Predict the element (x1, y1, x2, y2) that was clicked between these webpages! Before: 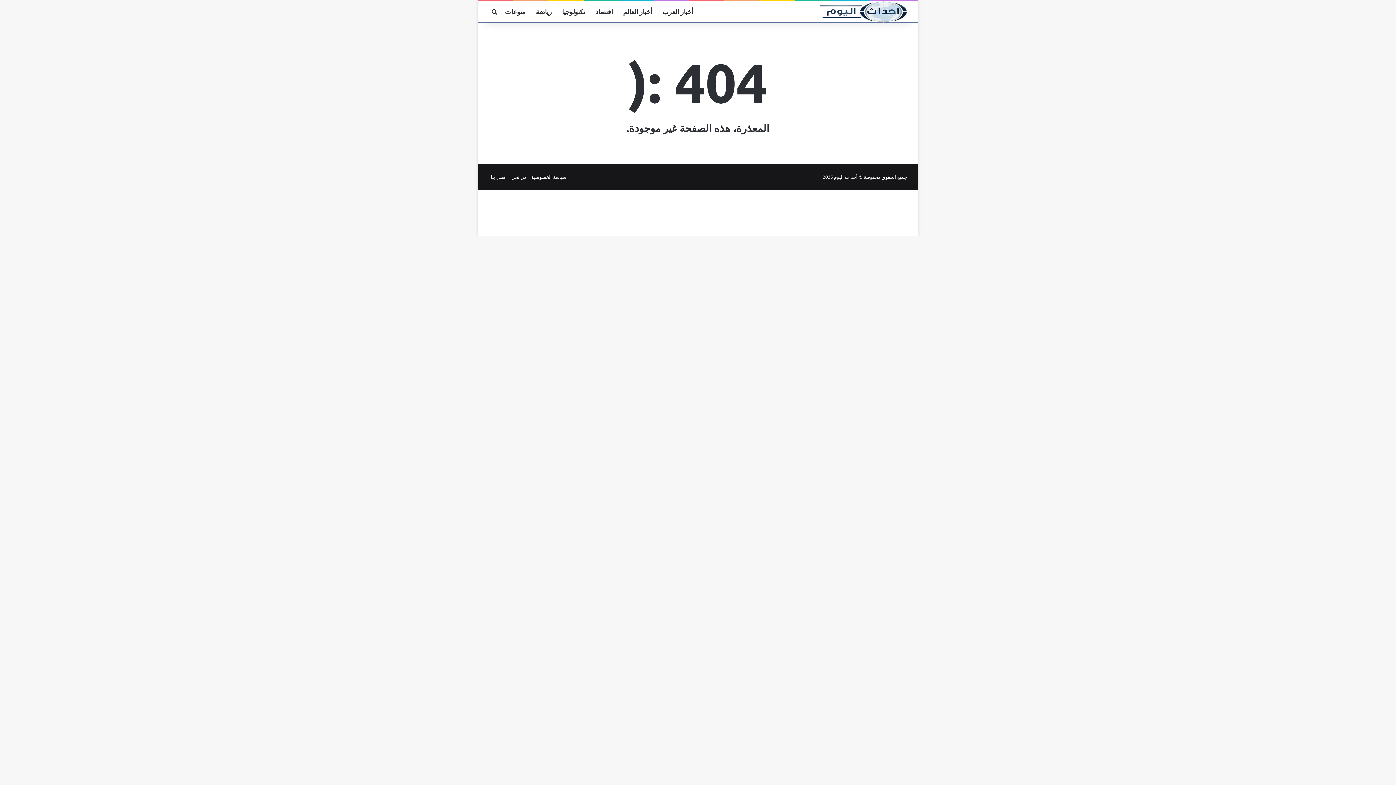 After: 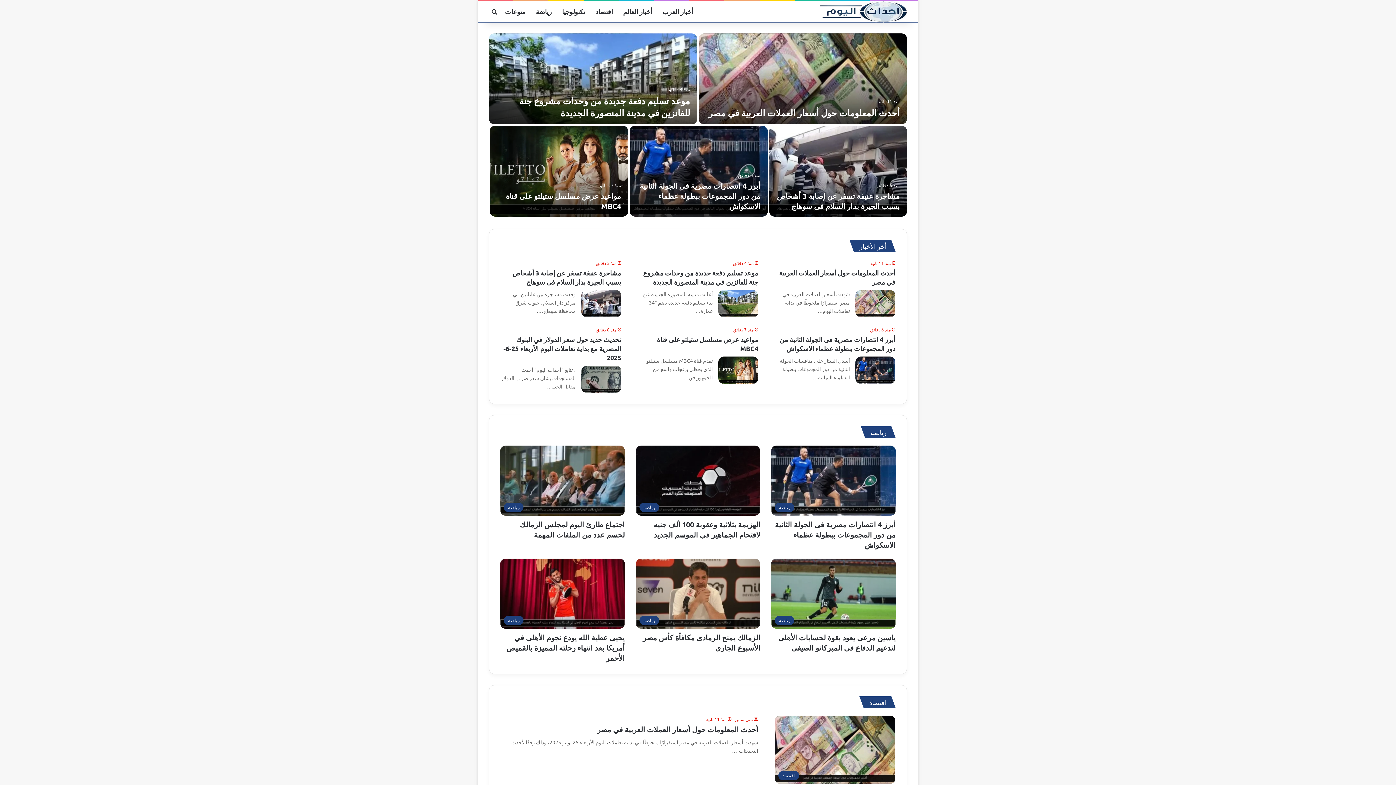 Action: bbox: (820, 0, 907, 22)